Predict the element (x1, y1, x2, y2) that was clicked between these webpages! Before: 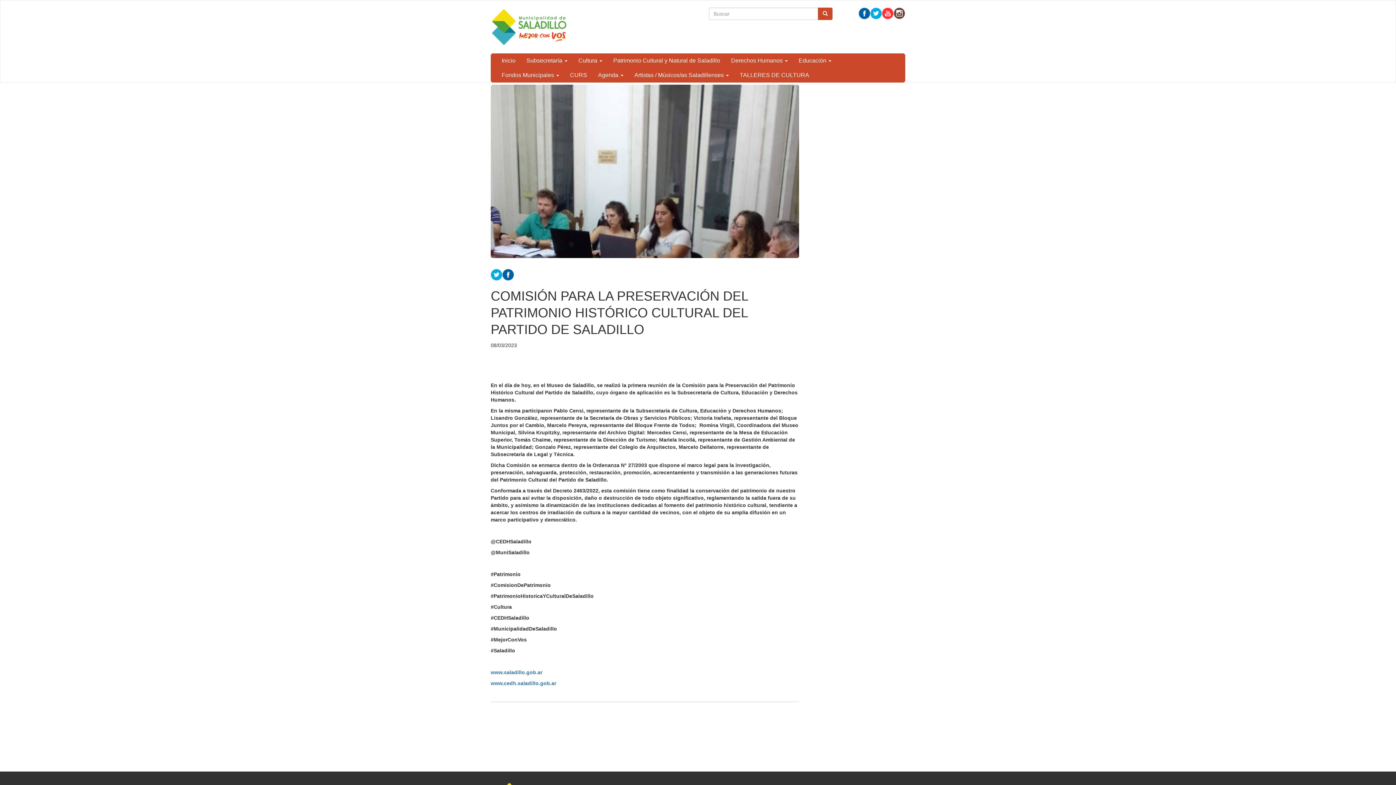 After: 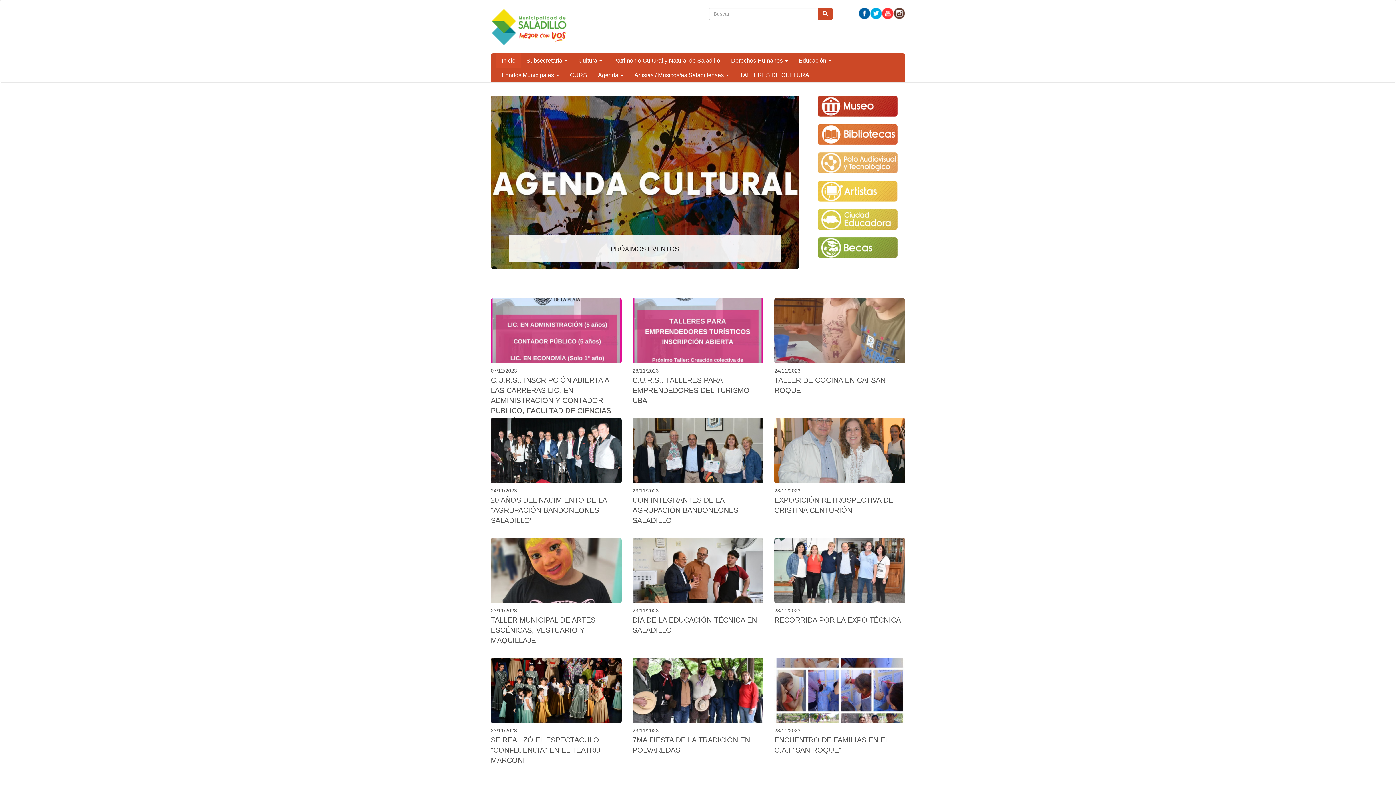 Action: label: Inicio bbox: (496, 53, 521, 68)